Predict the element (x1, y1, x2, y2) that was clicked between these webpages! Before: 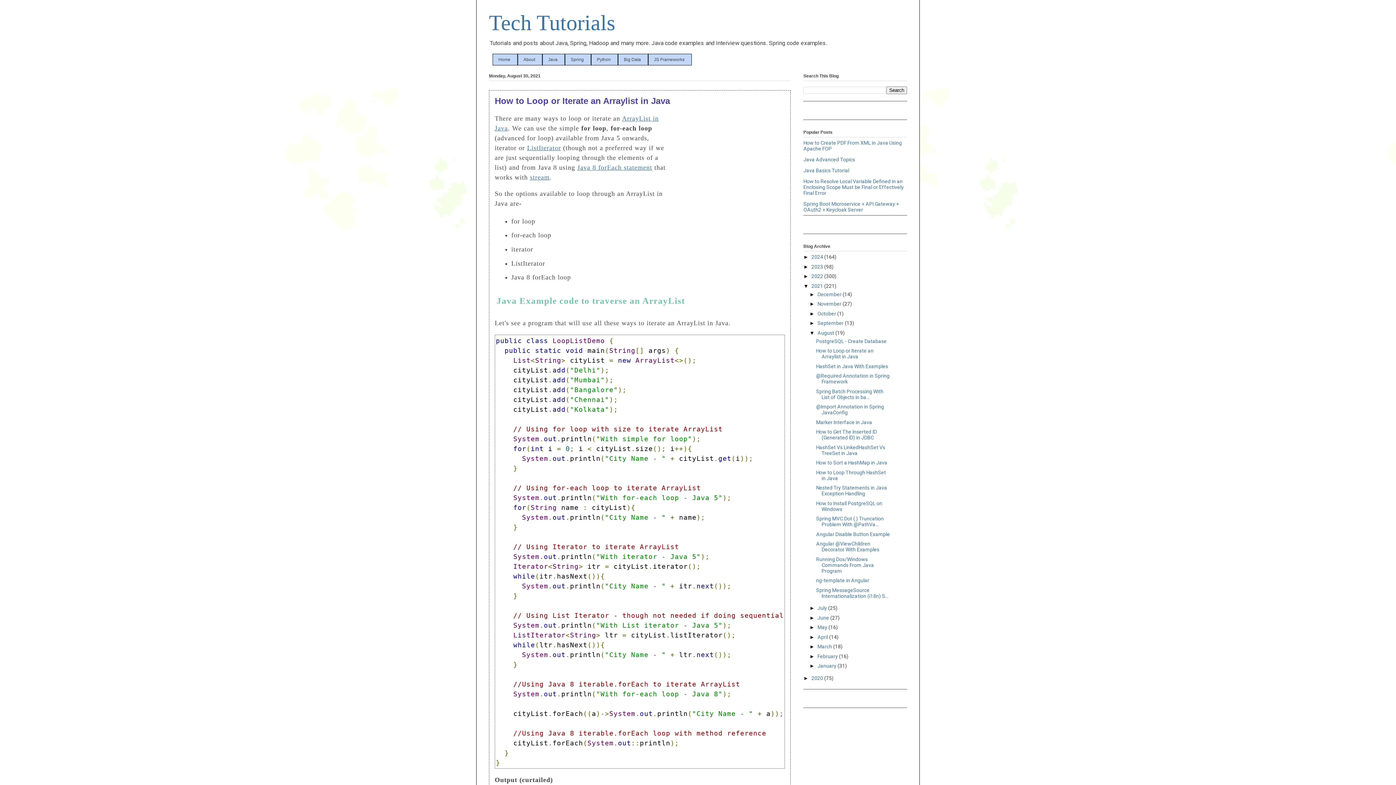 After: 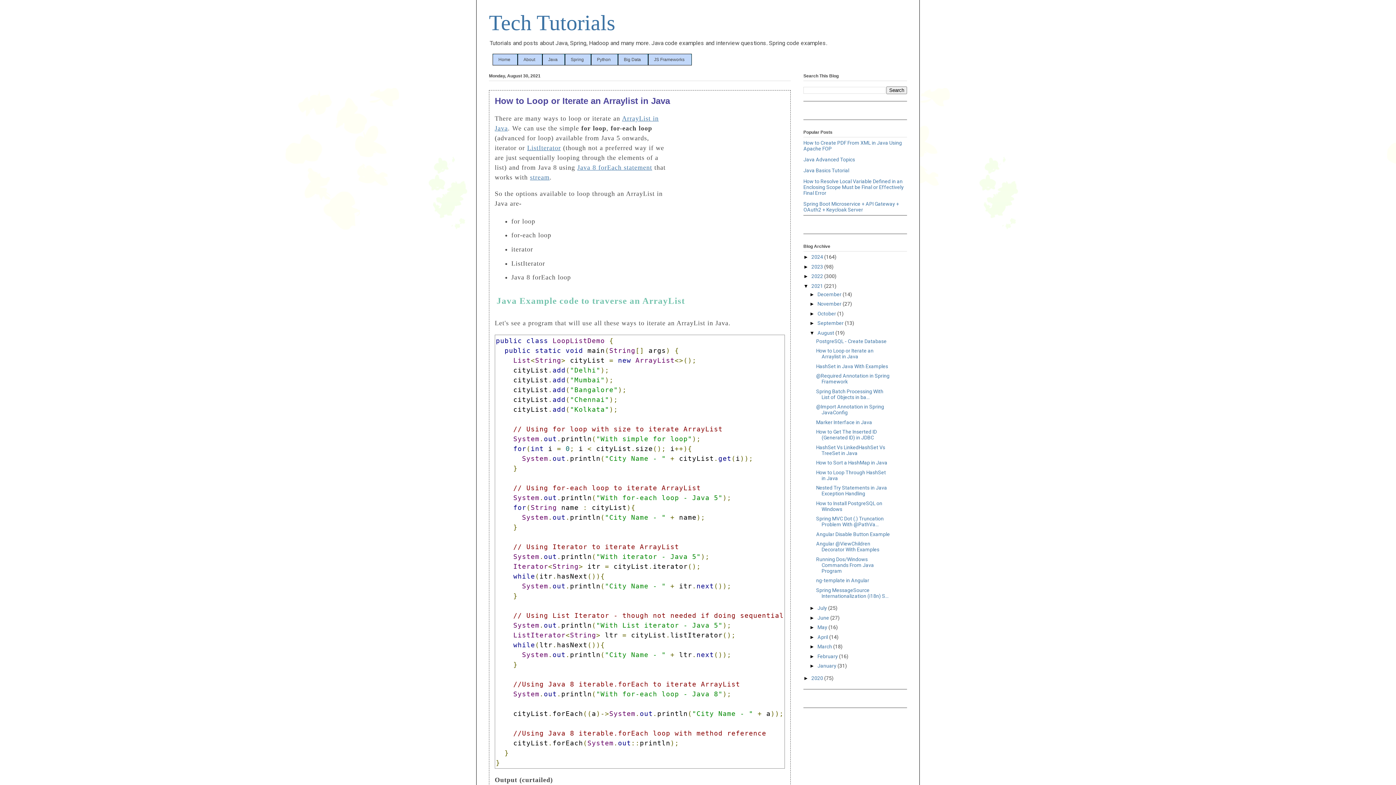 Action: bbox: (530, 173, 549, 181) label: stream